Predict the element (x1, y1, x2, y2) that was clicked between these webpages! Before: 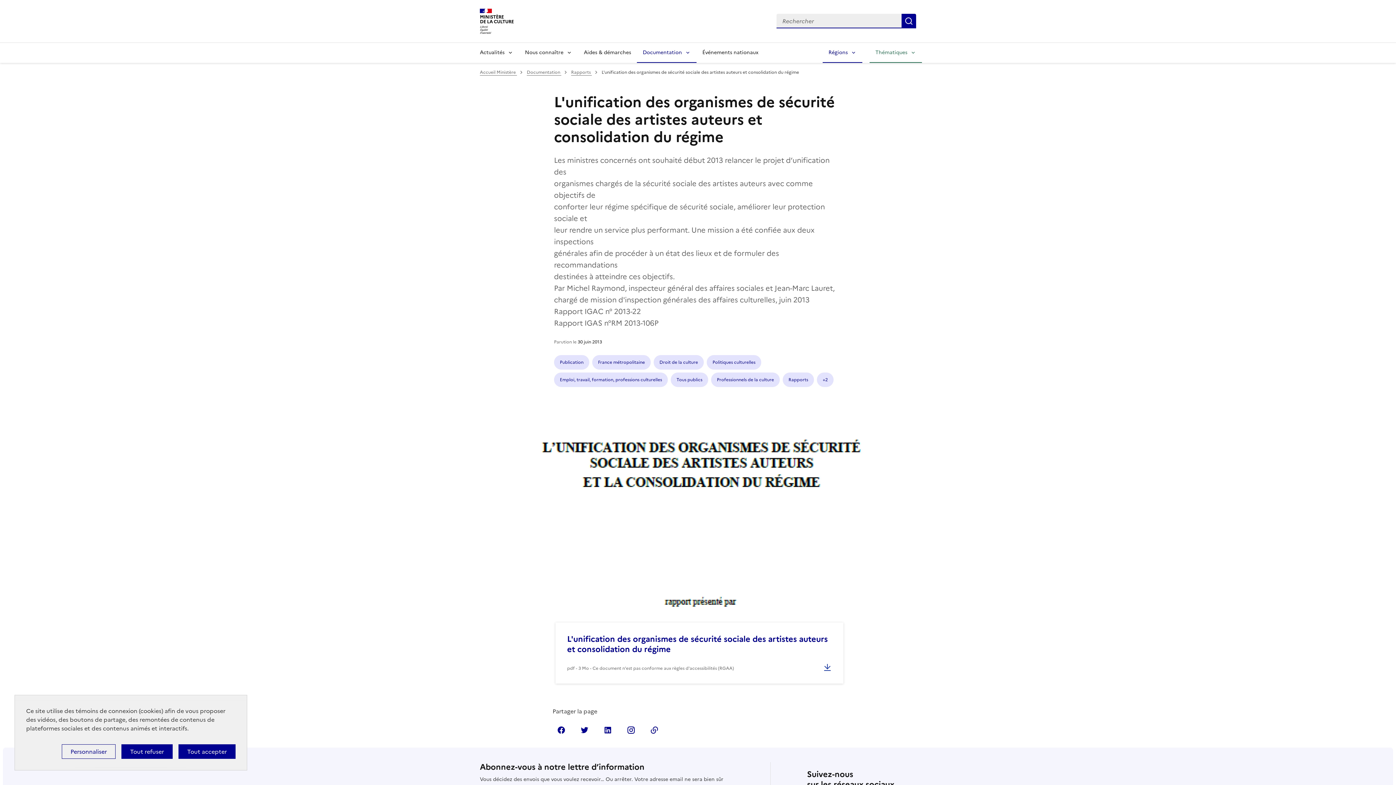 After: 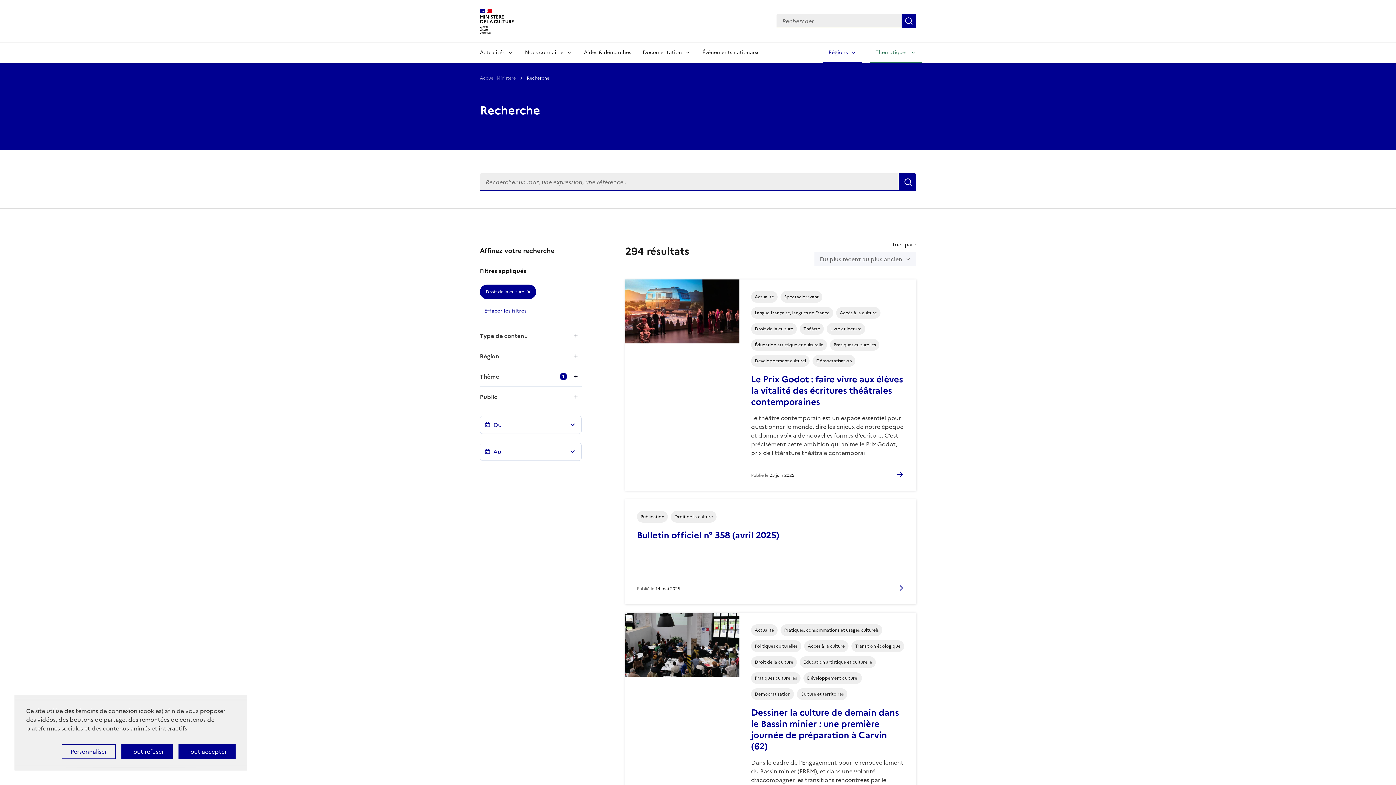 Action: bbox: (653, 355, 704, 369) label: Droit de la culture